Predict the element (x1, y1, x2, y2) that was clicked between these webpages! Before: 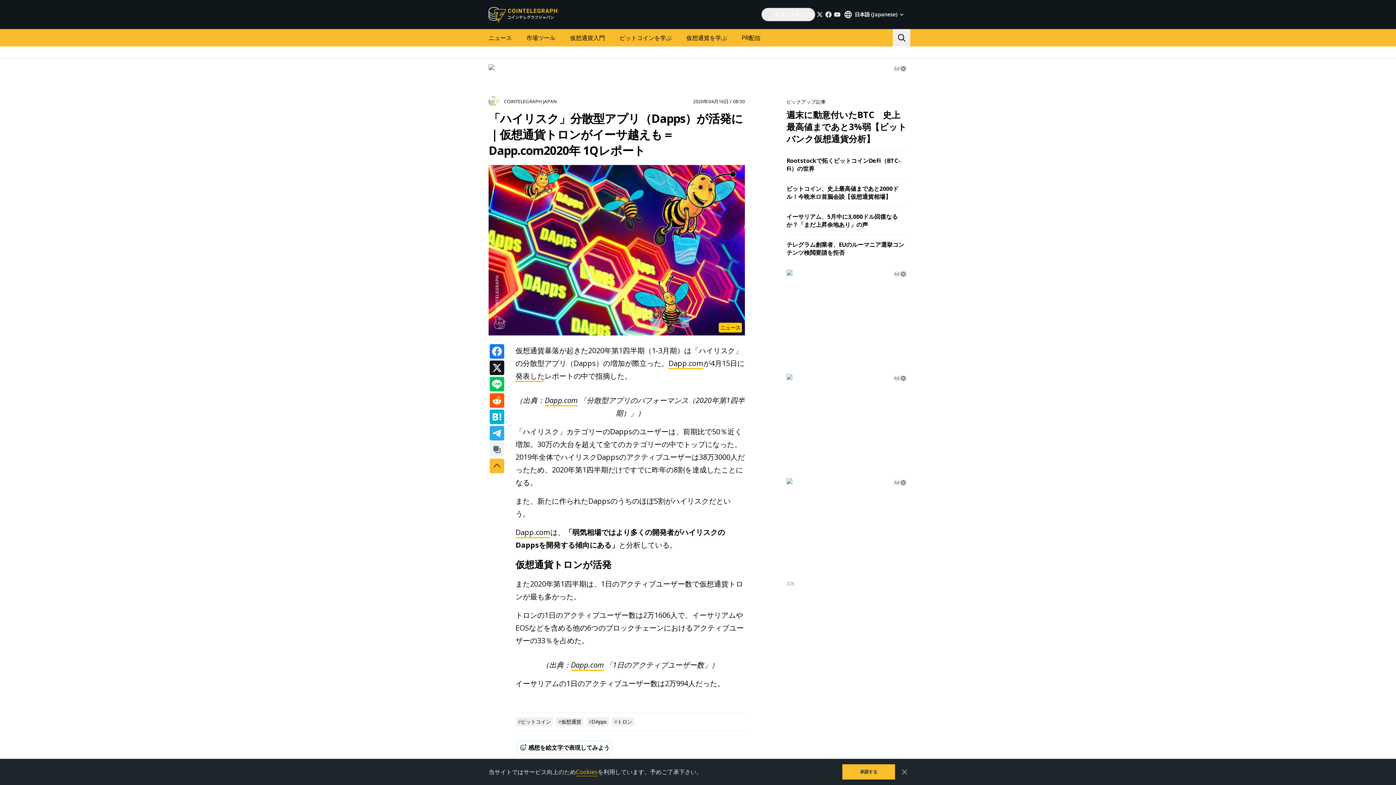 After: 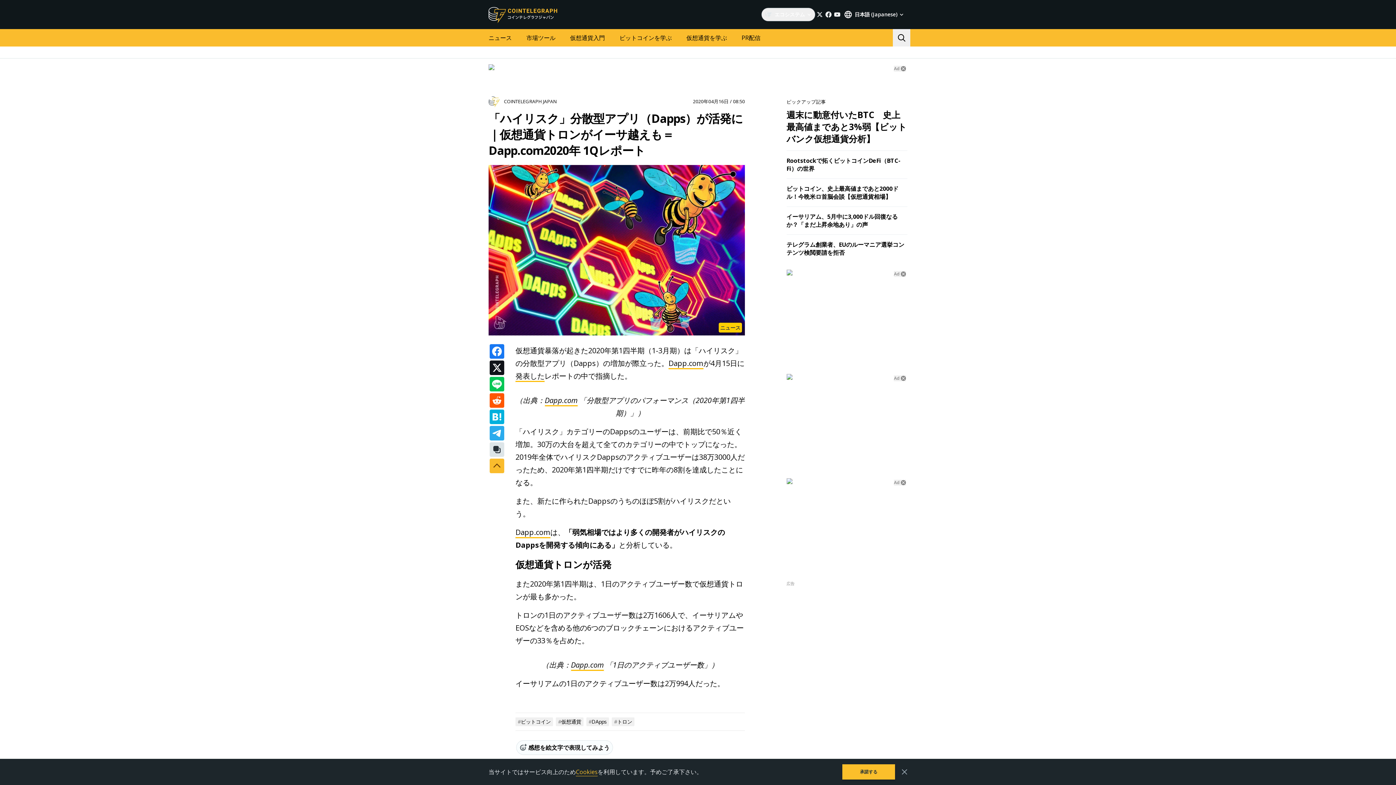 Action: bbox: (489, 442, 504, 457)